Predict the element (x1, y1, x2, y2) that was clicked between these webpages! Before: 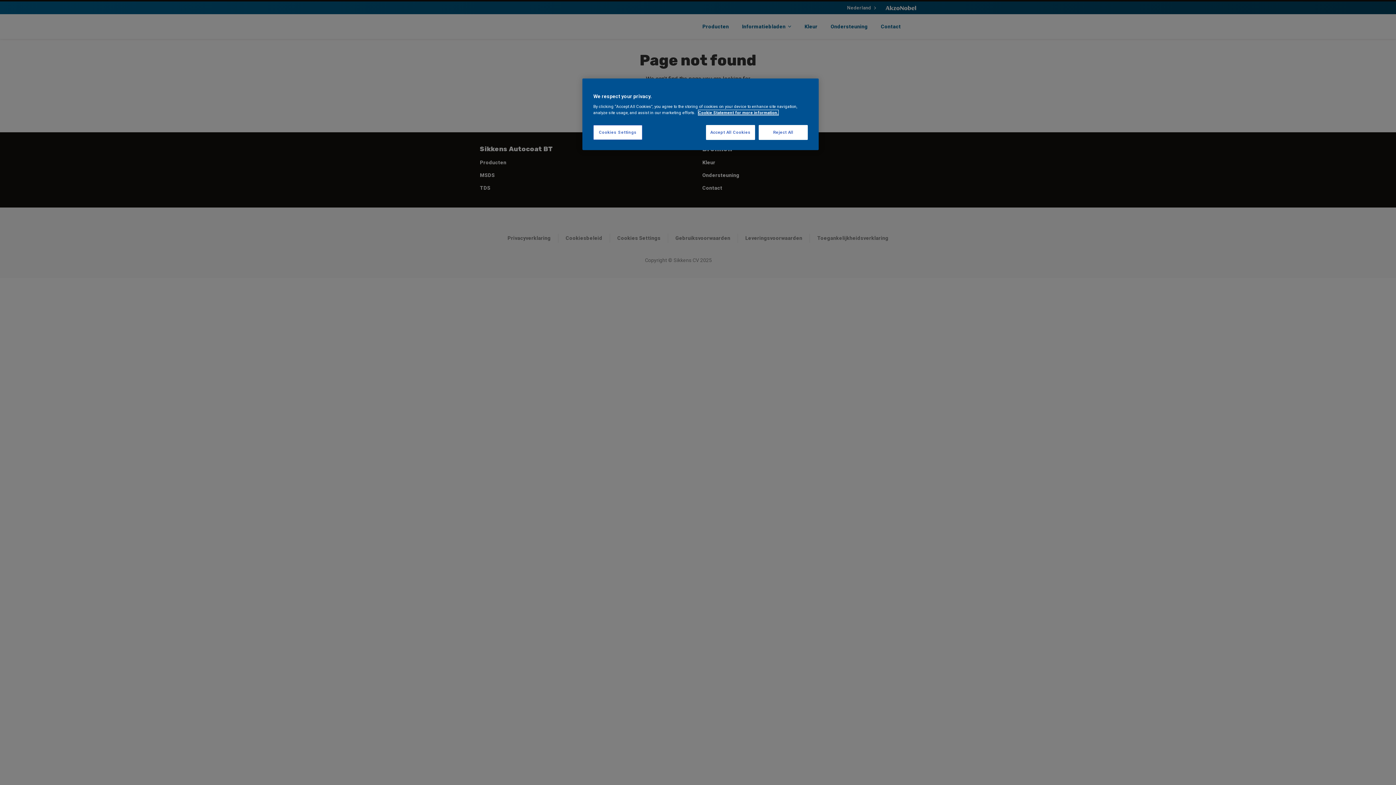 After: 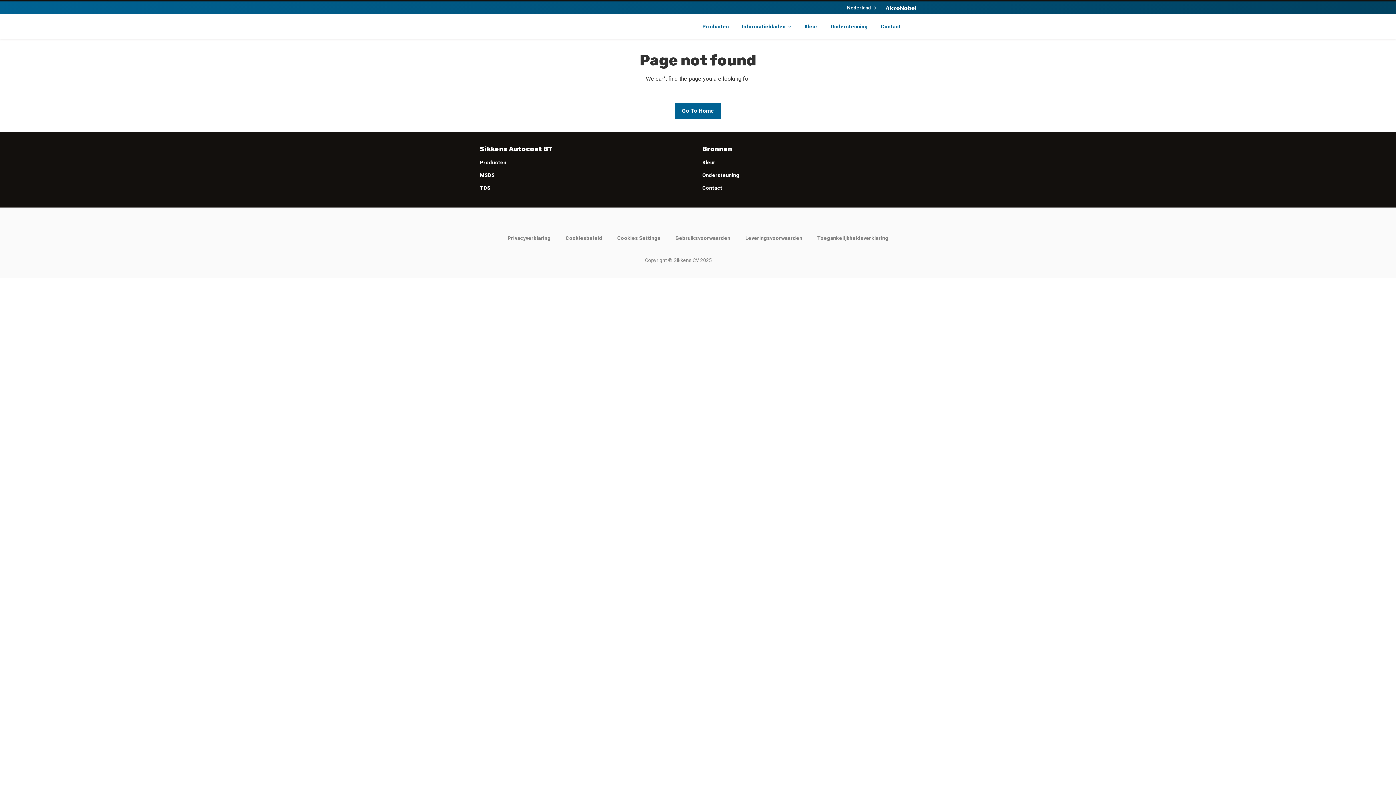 Action: label: Accept All Cookies bbox: (706, 125, 755, 140)